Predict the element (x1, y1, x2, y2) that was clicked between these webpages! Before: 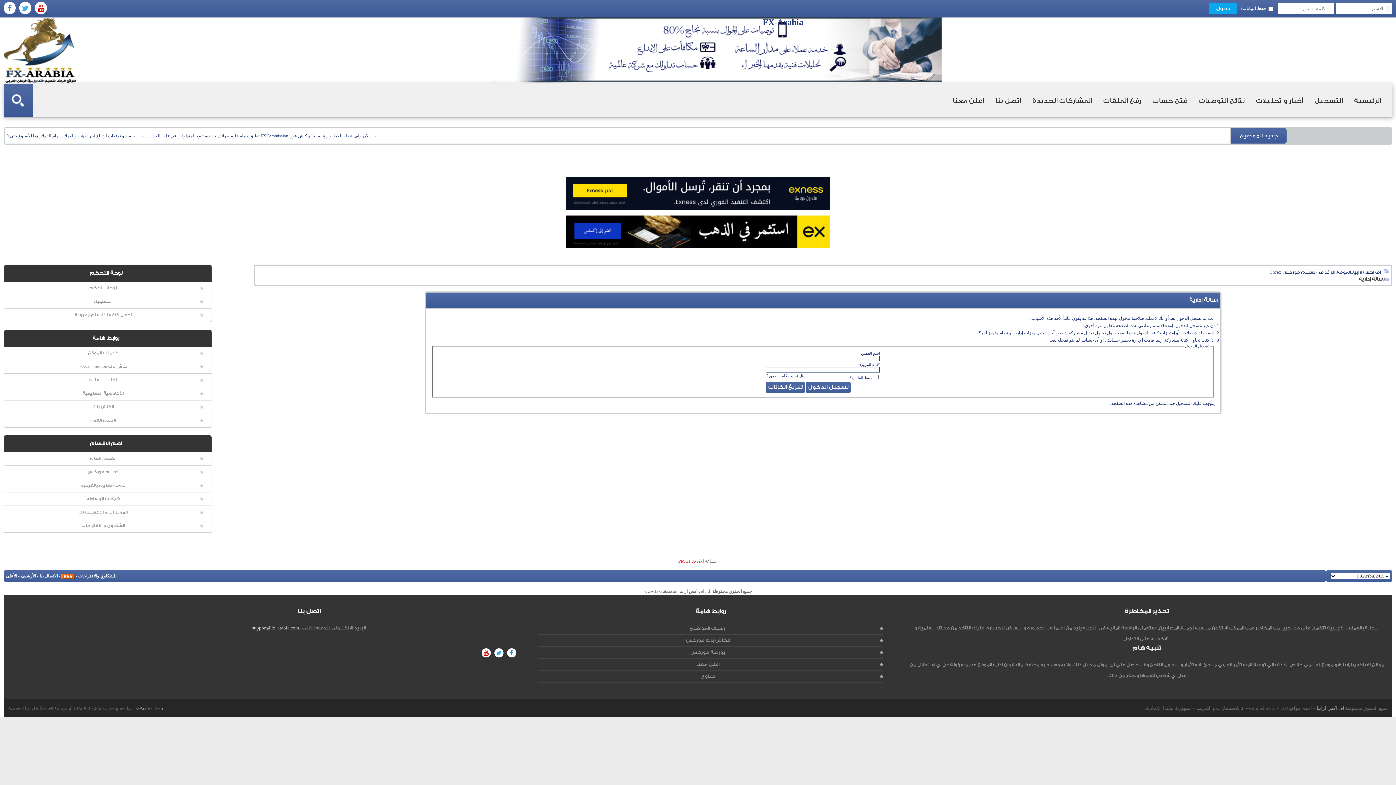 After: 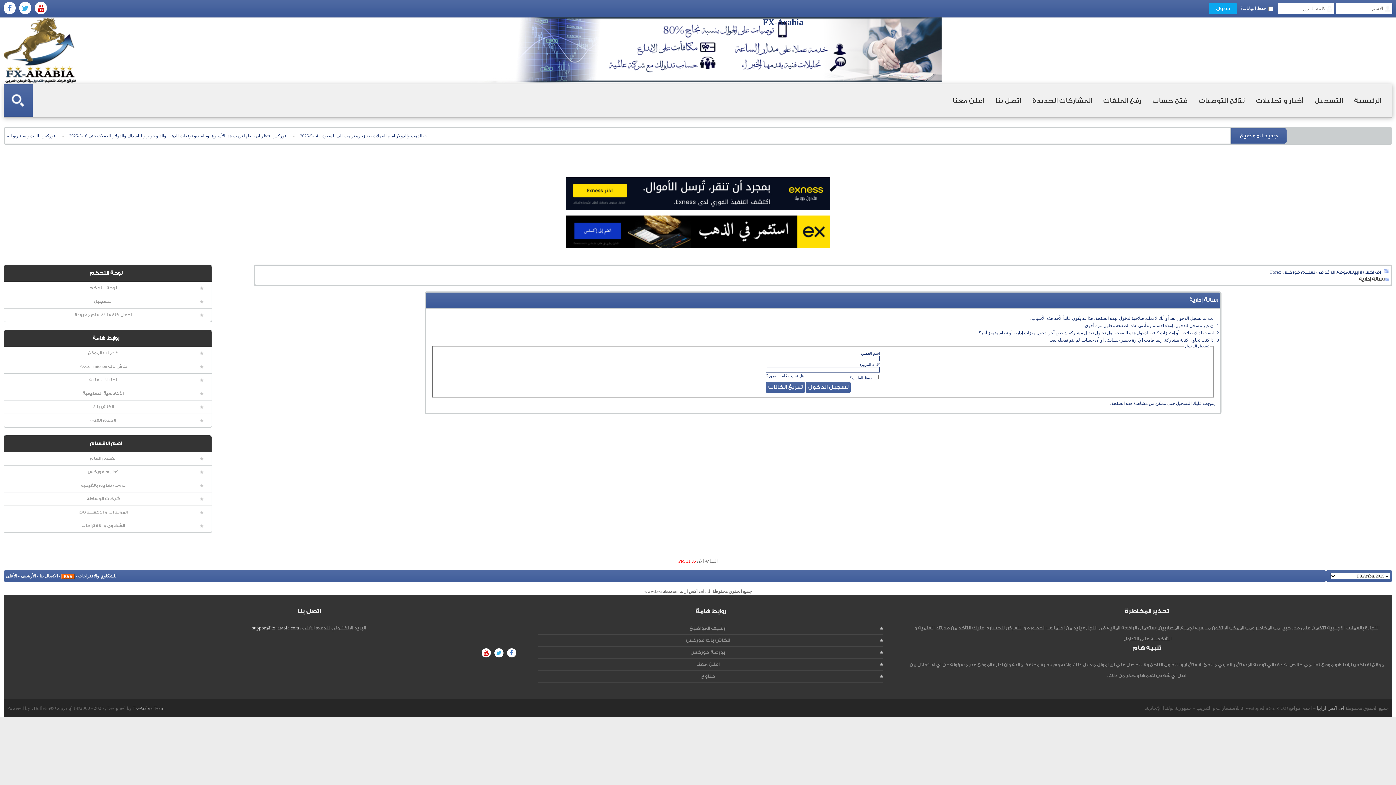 Action: bbox: (565, 244, 830, 249)